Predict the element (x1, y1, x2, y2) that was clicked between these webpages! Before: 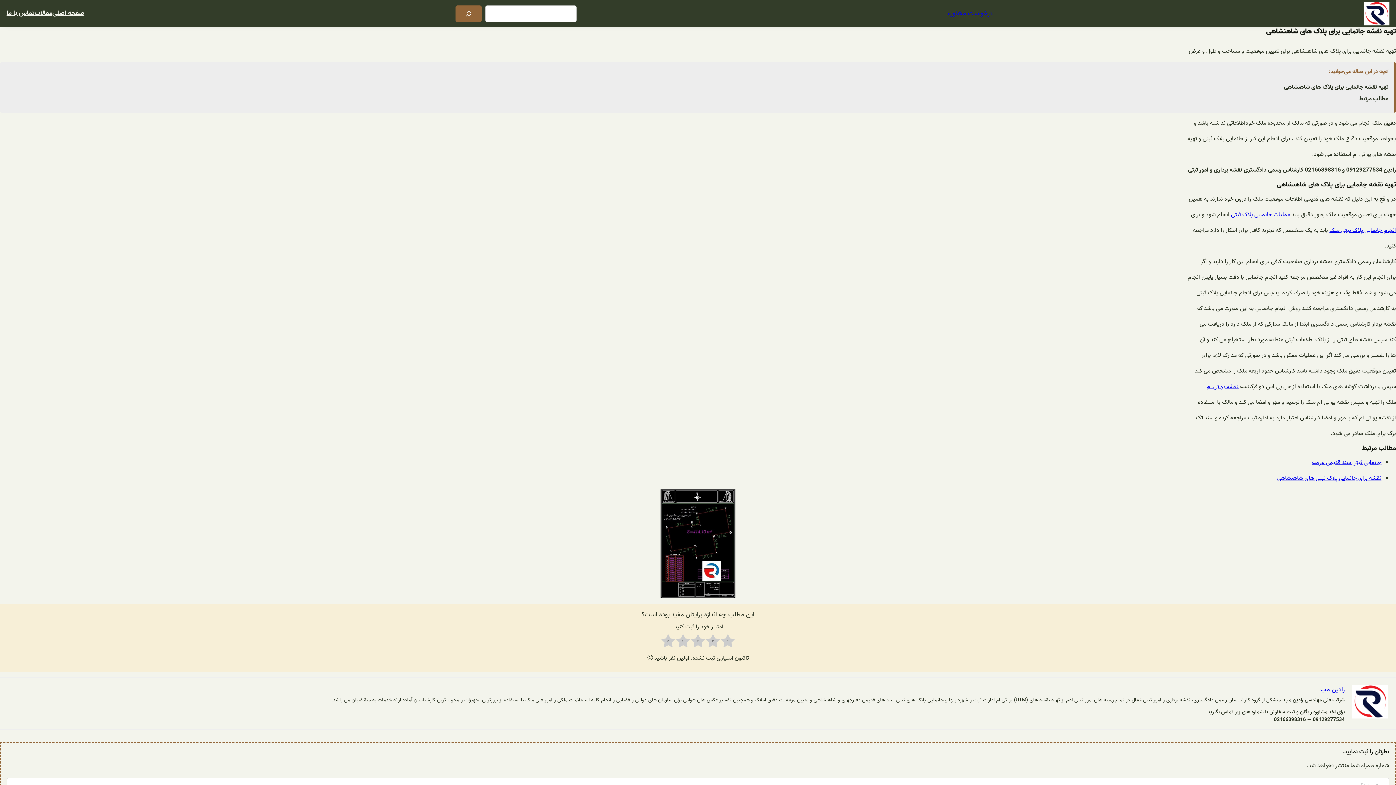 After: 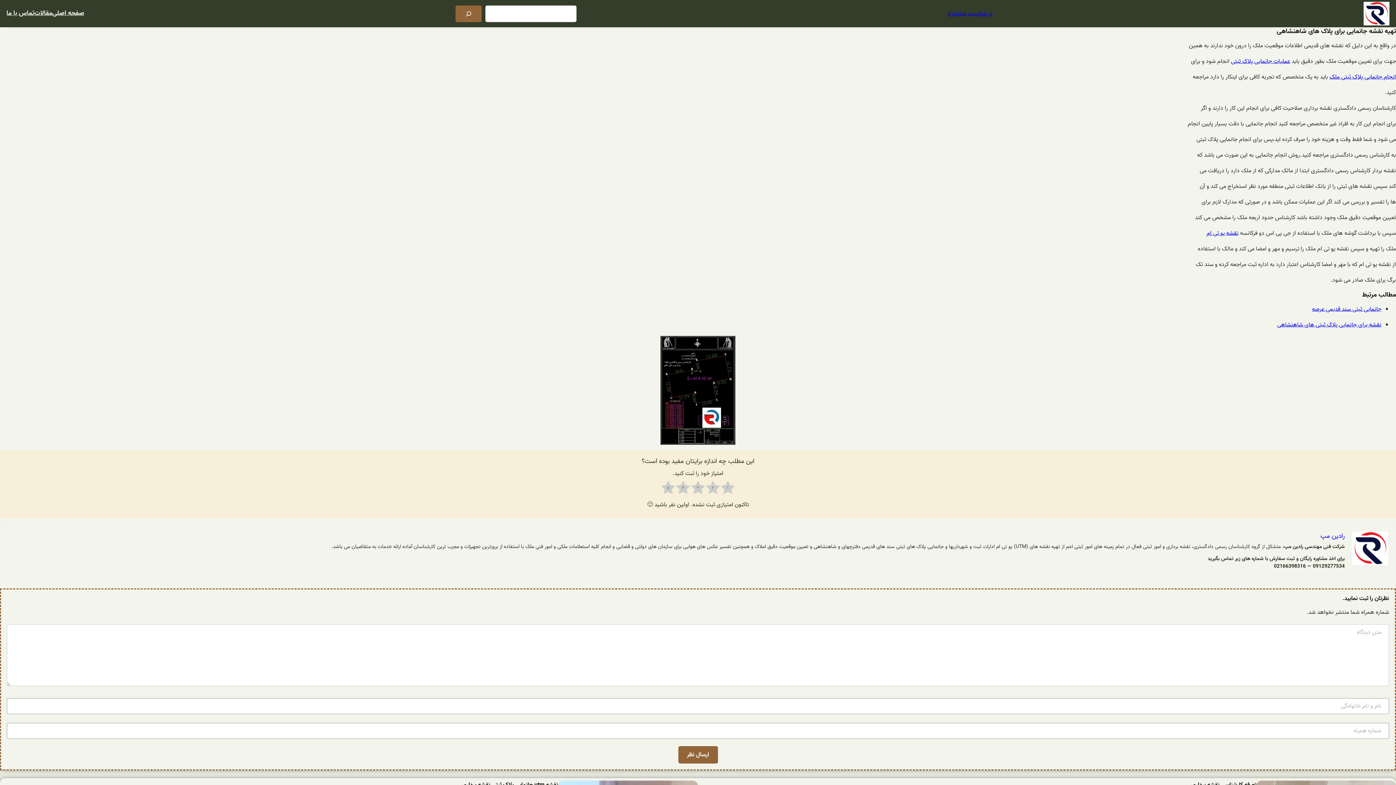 Action: bbox: (1284, 82, 1388, 92) label: تهیه نقشه جانمایی برای پلاک های شاهنشاهی